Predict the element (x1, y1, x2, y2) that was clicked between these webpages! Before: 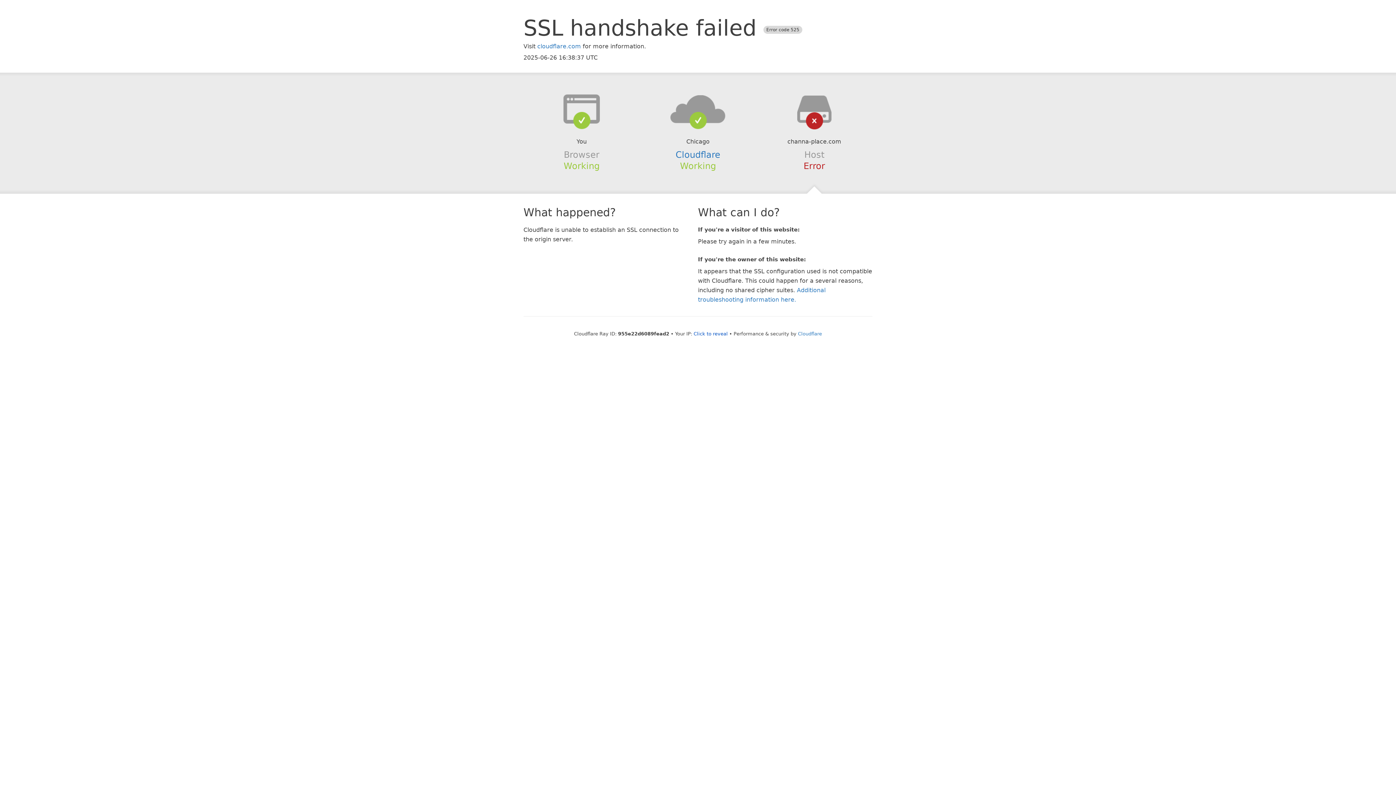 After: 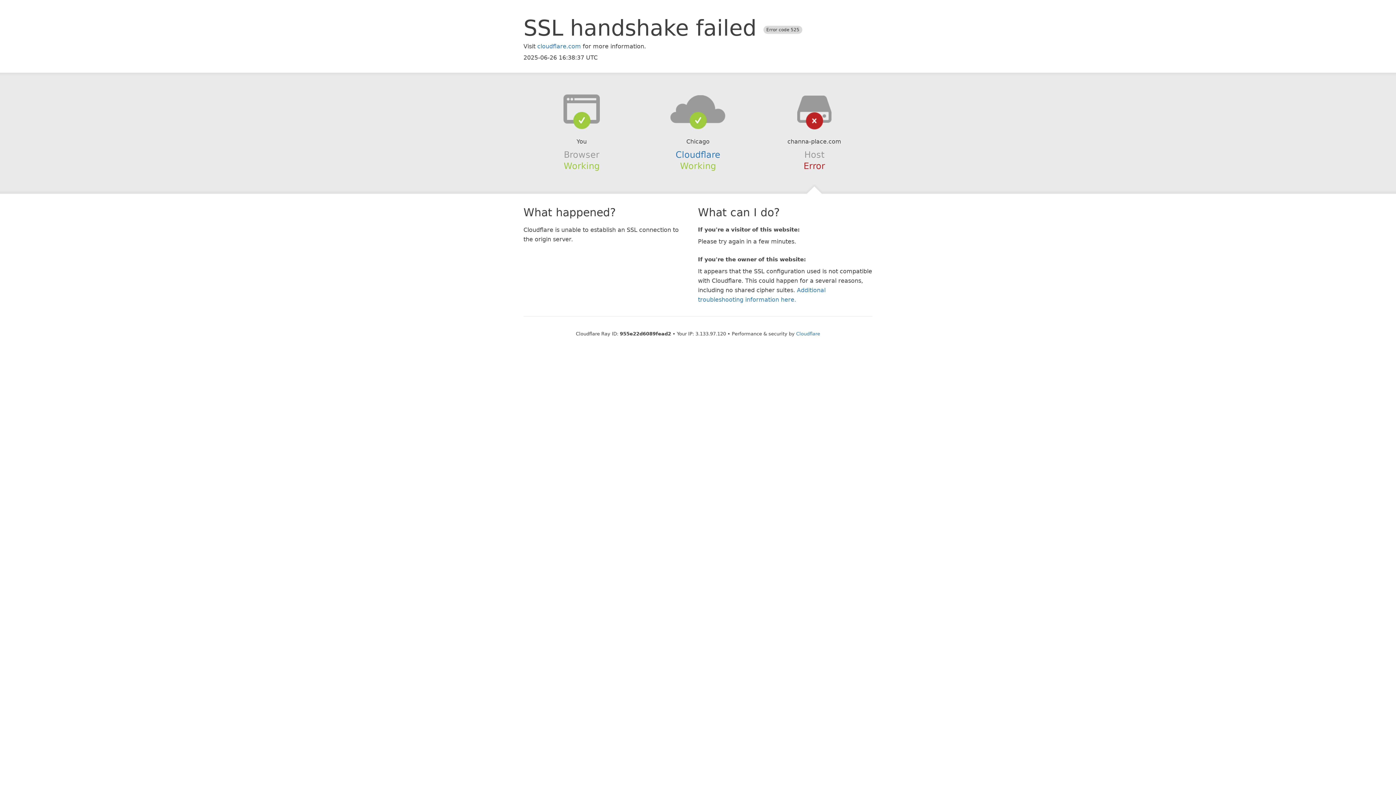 Action: label: Click to reveal bbox: (693, 331, 728, 336)